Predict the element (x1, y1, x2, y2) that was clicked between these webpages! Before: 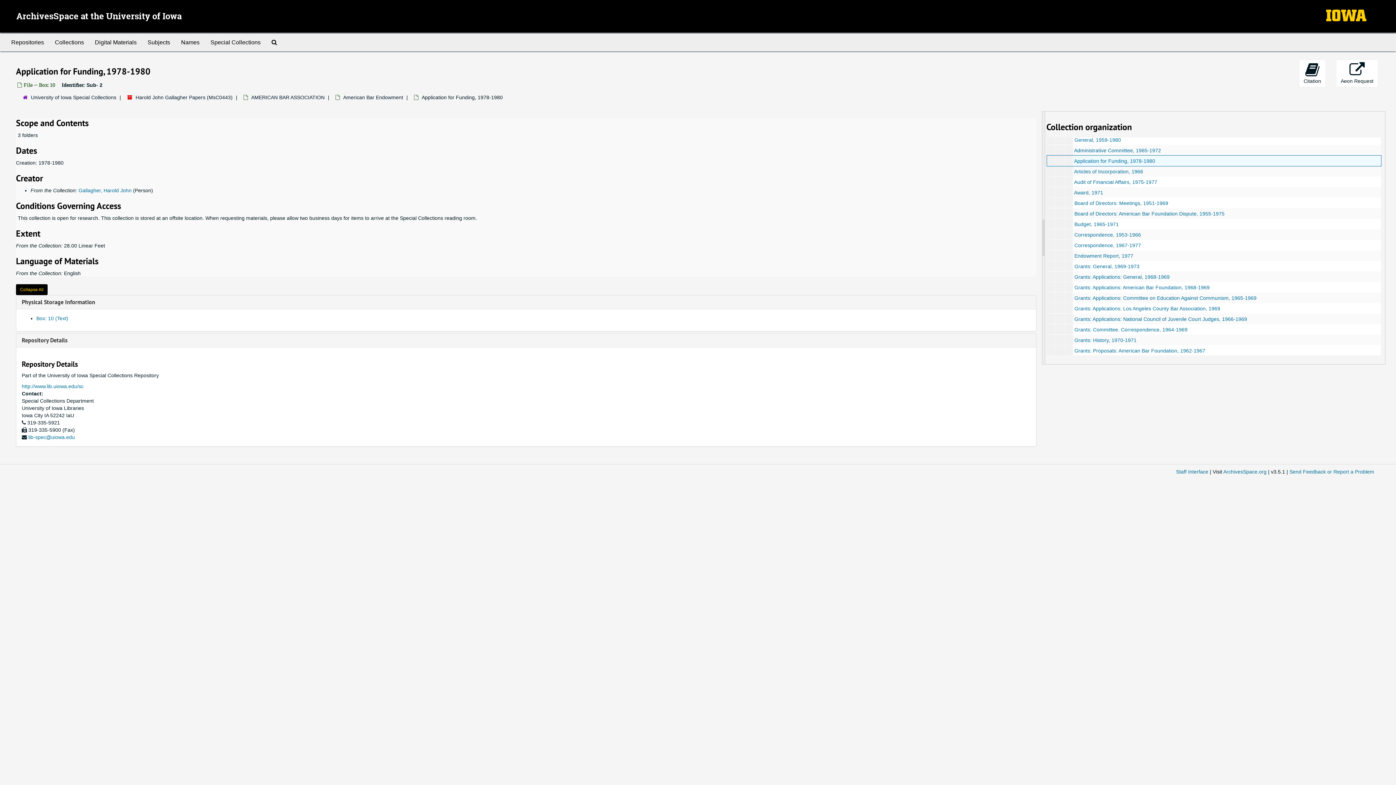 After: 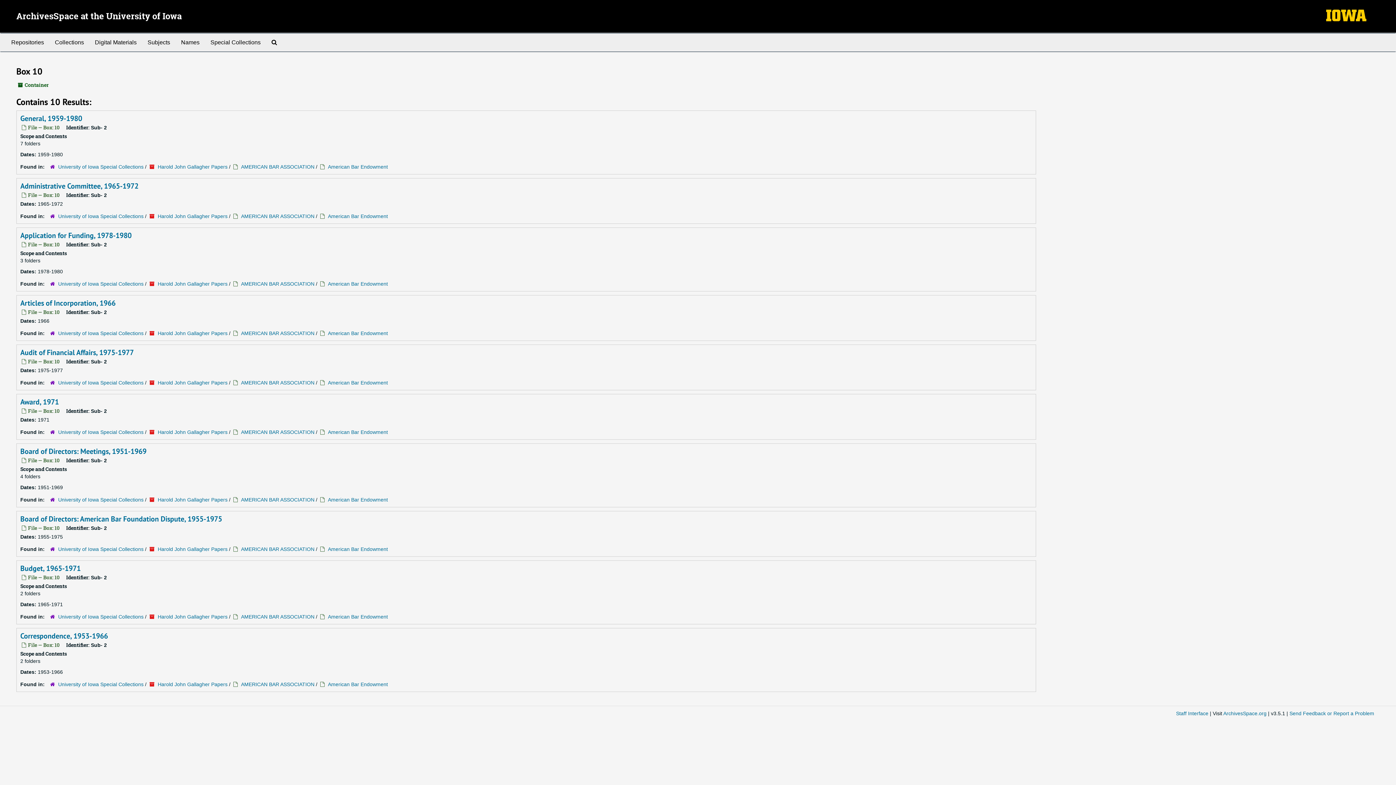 Action: label: Box: 10 (Text) bbox: (36, 315, 68, 321)